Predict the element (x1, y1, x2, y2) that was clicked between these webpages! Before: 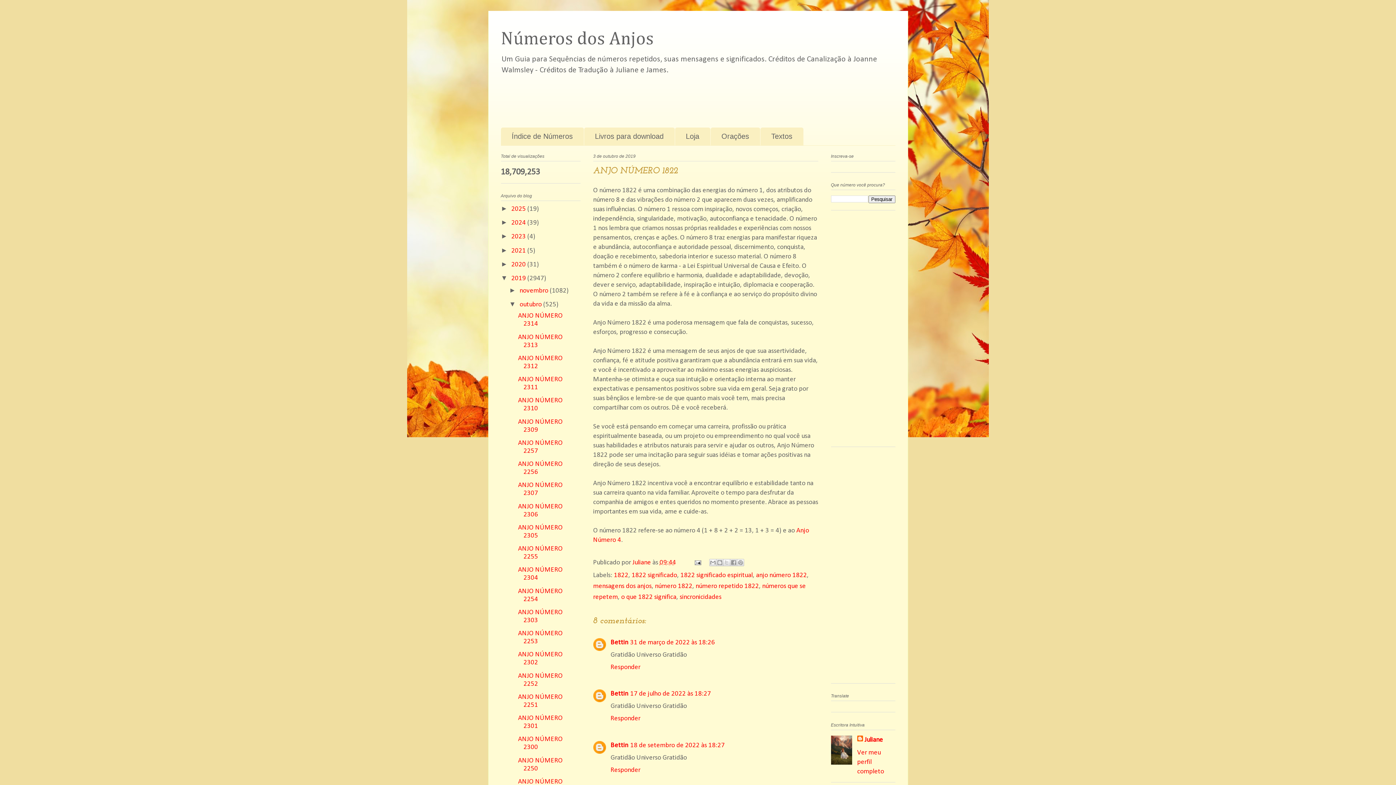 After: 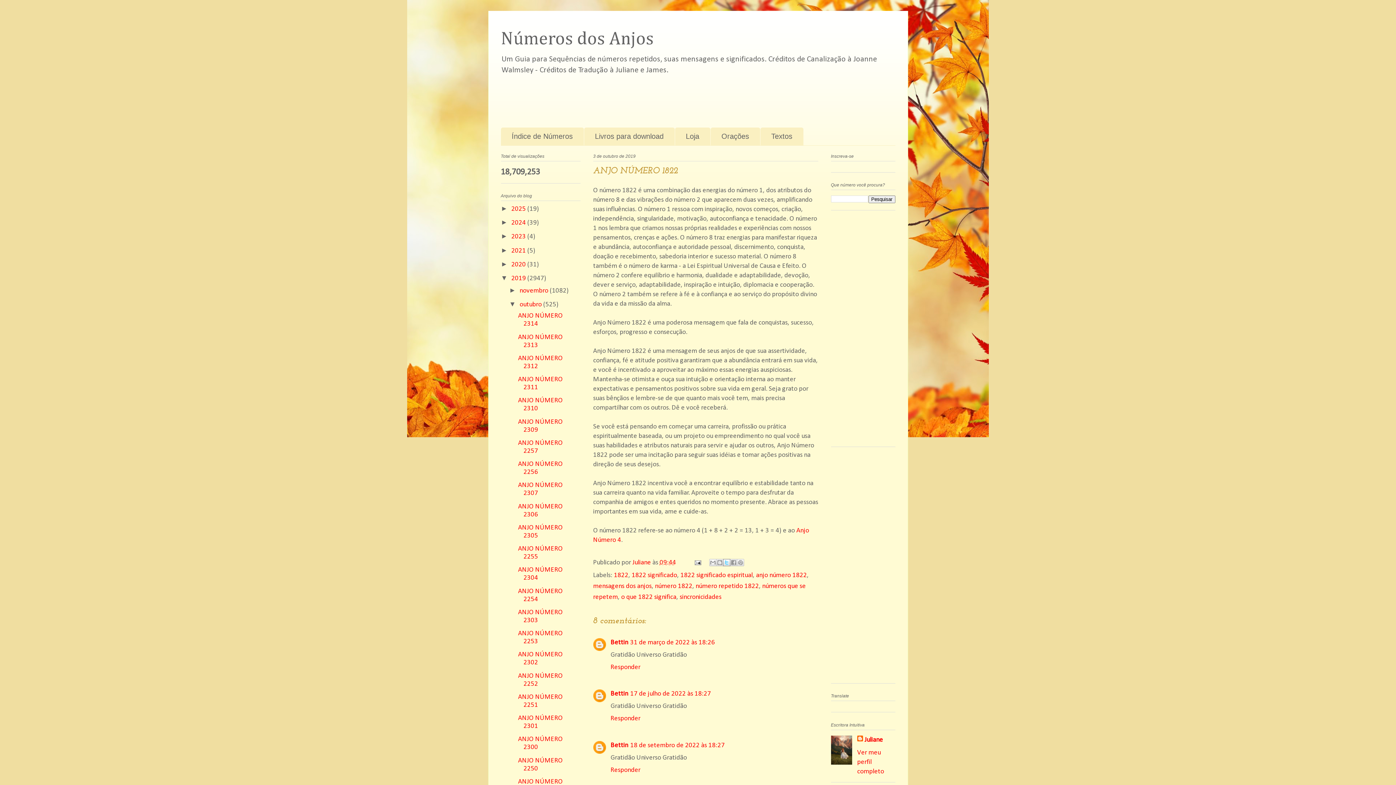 Action: bbox: (723, 559, 730, 566) label: Compartilhar no X